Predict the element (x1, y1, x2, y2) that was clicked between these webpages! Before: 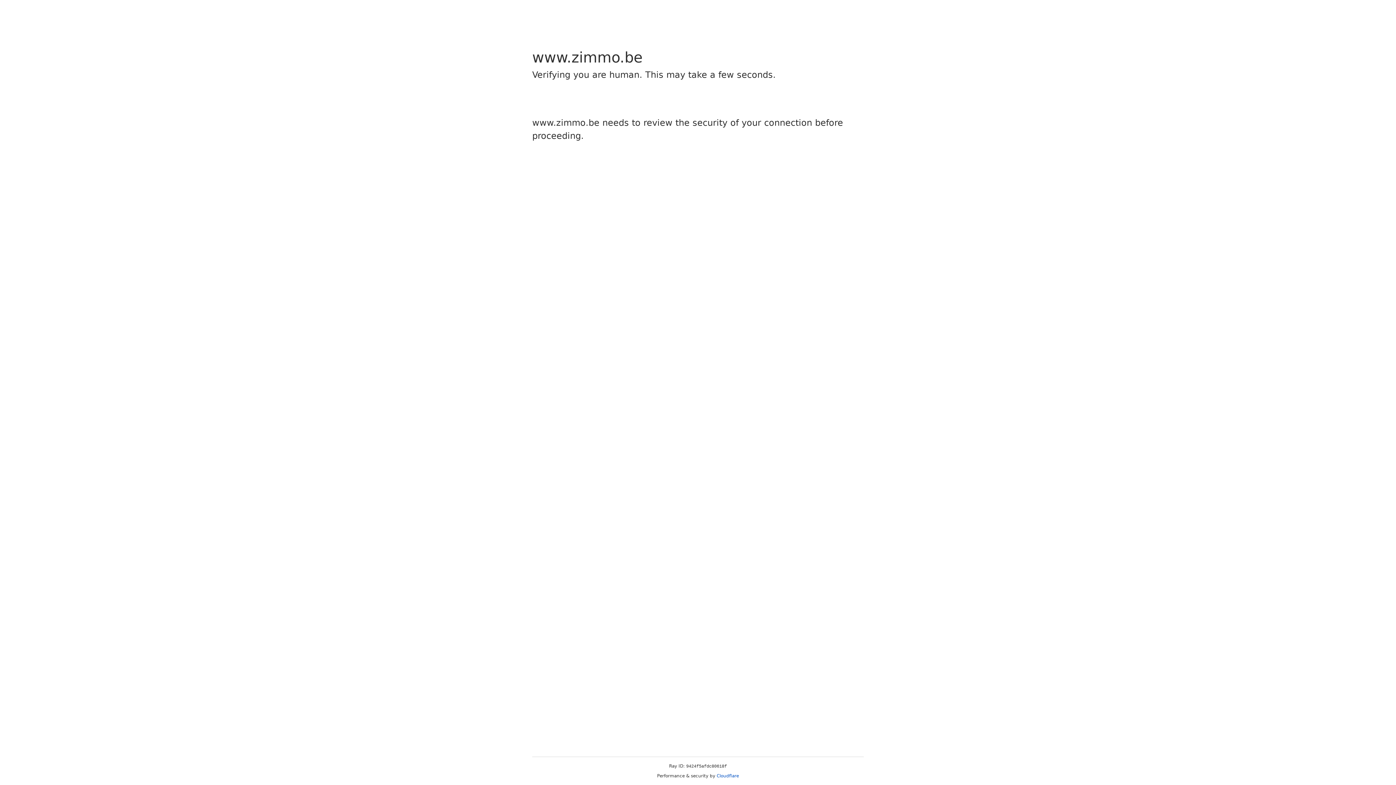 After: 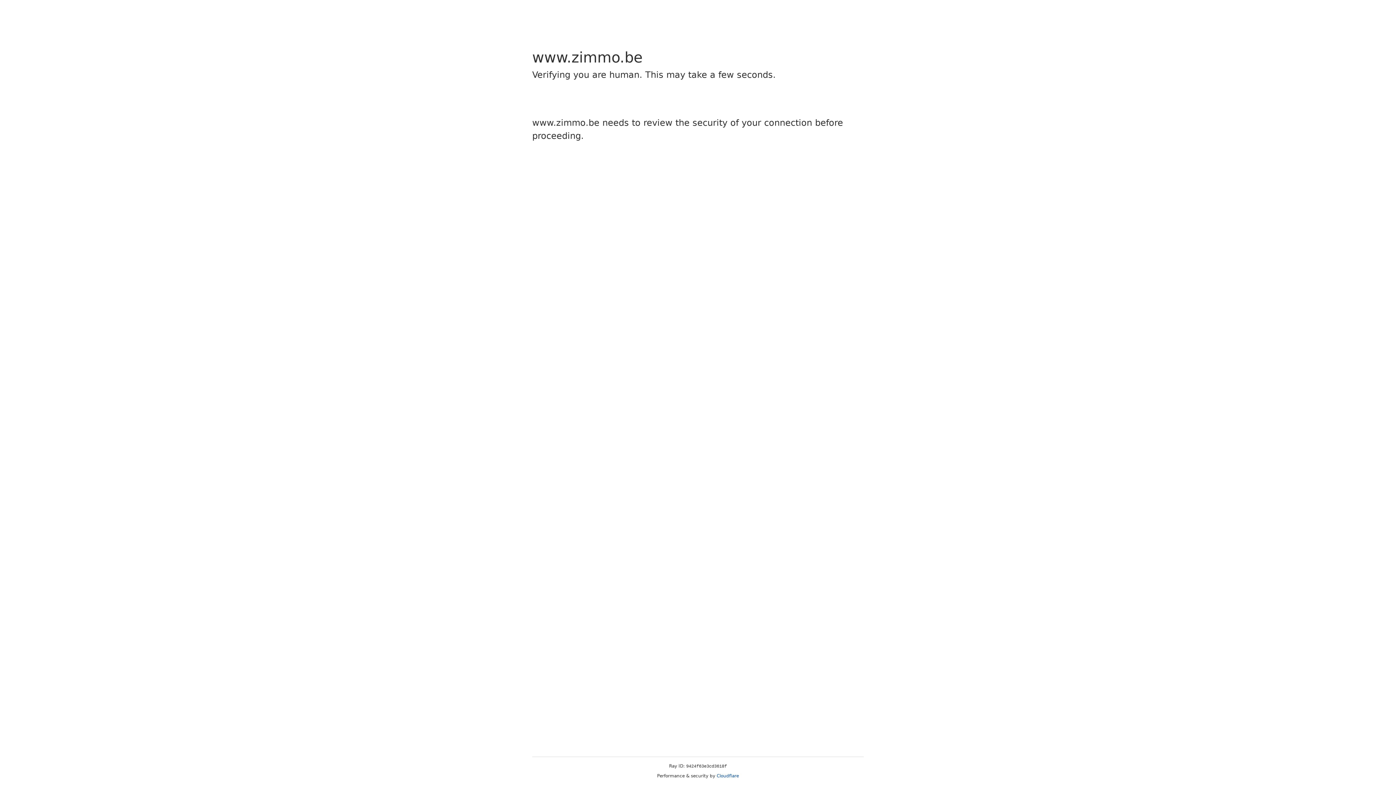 Action: bbox: (716, 773, 739, 778) label: Cloudflare